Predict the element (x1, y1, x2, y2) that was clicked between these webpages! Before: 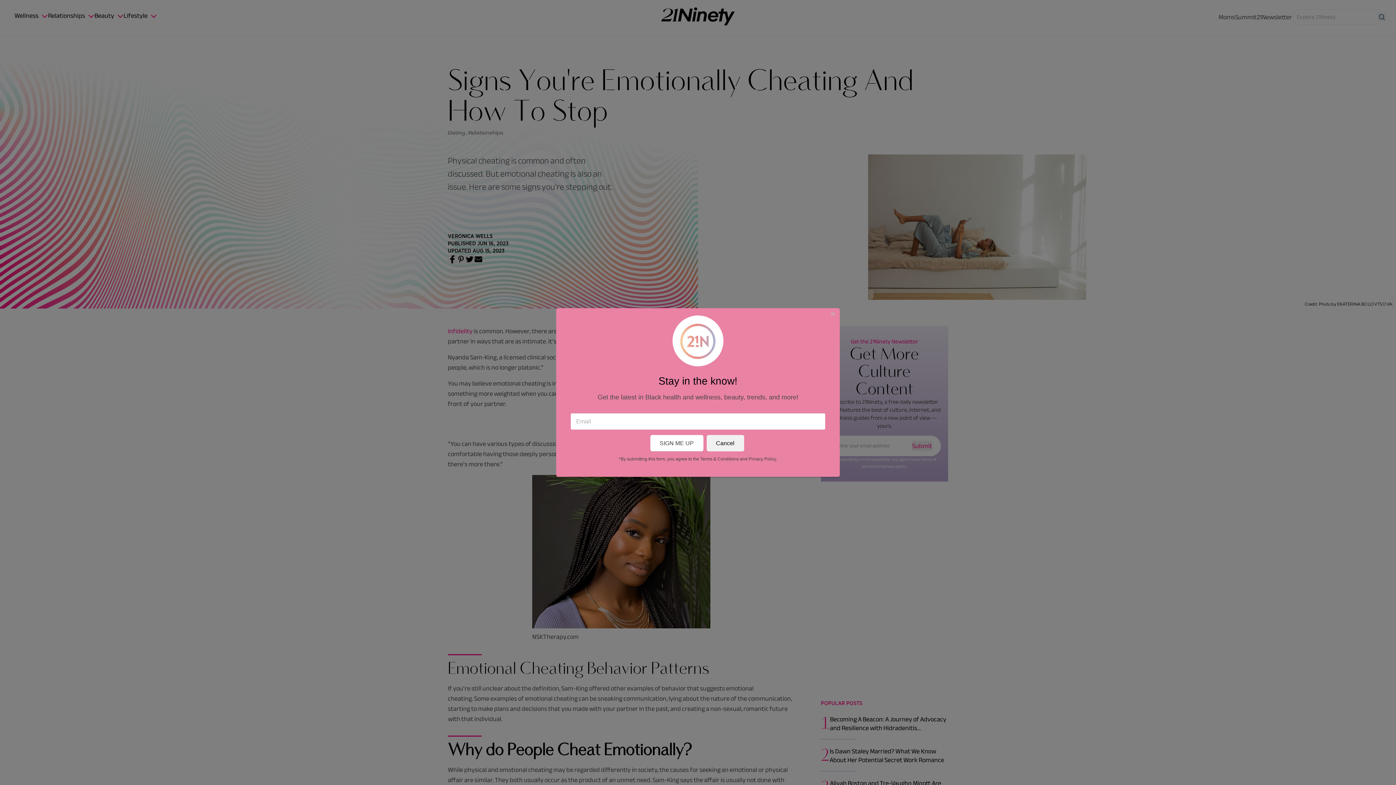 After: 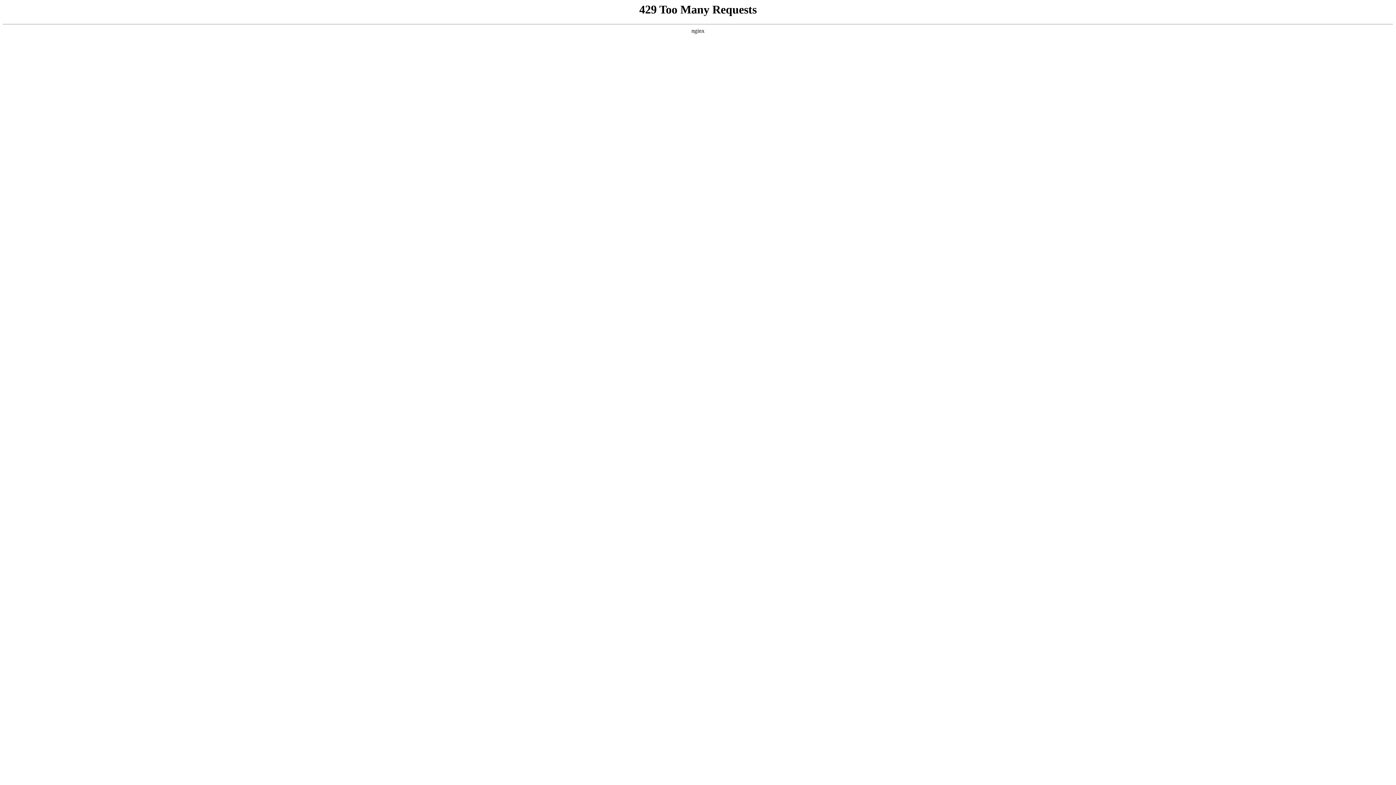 Action: bbox: (700, 456, 739, 461) label: Terms & Conditions